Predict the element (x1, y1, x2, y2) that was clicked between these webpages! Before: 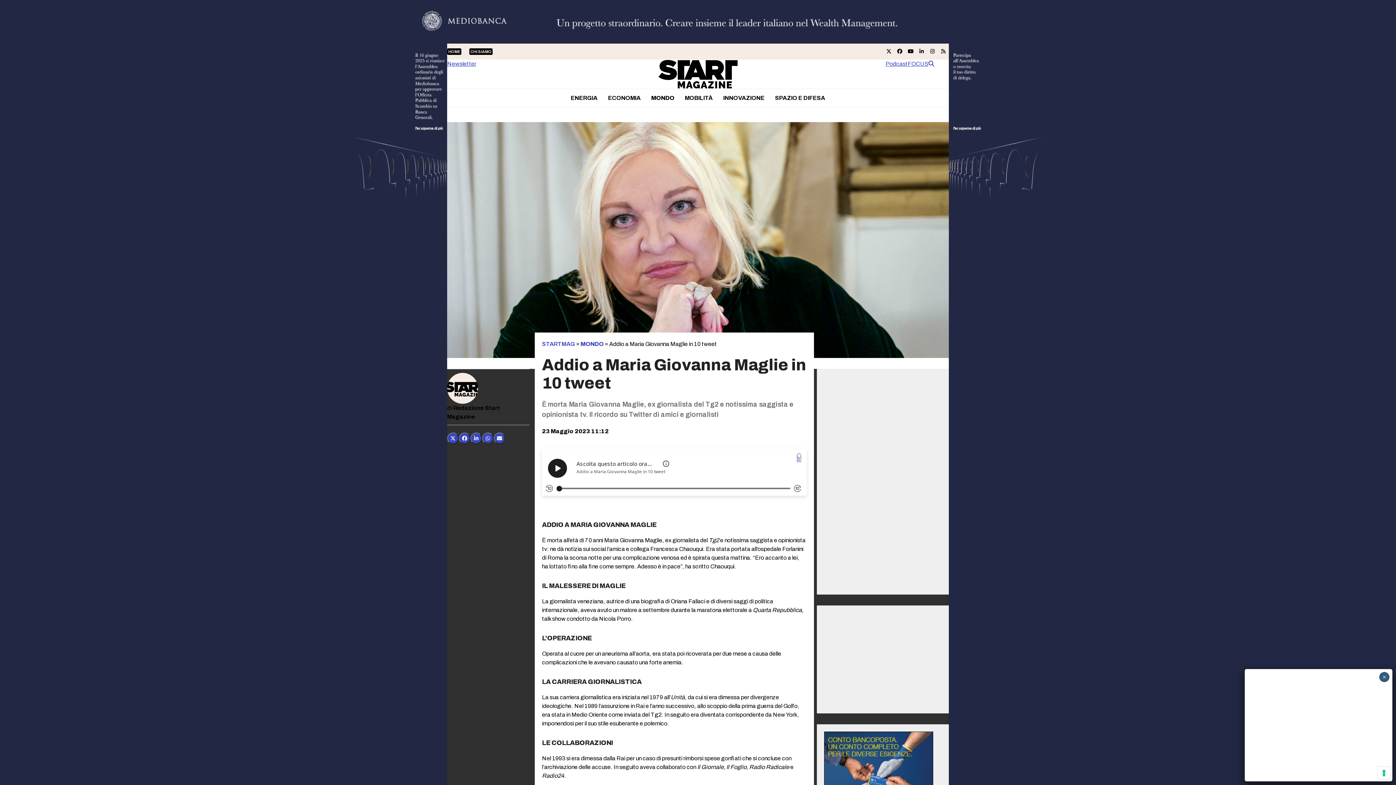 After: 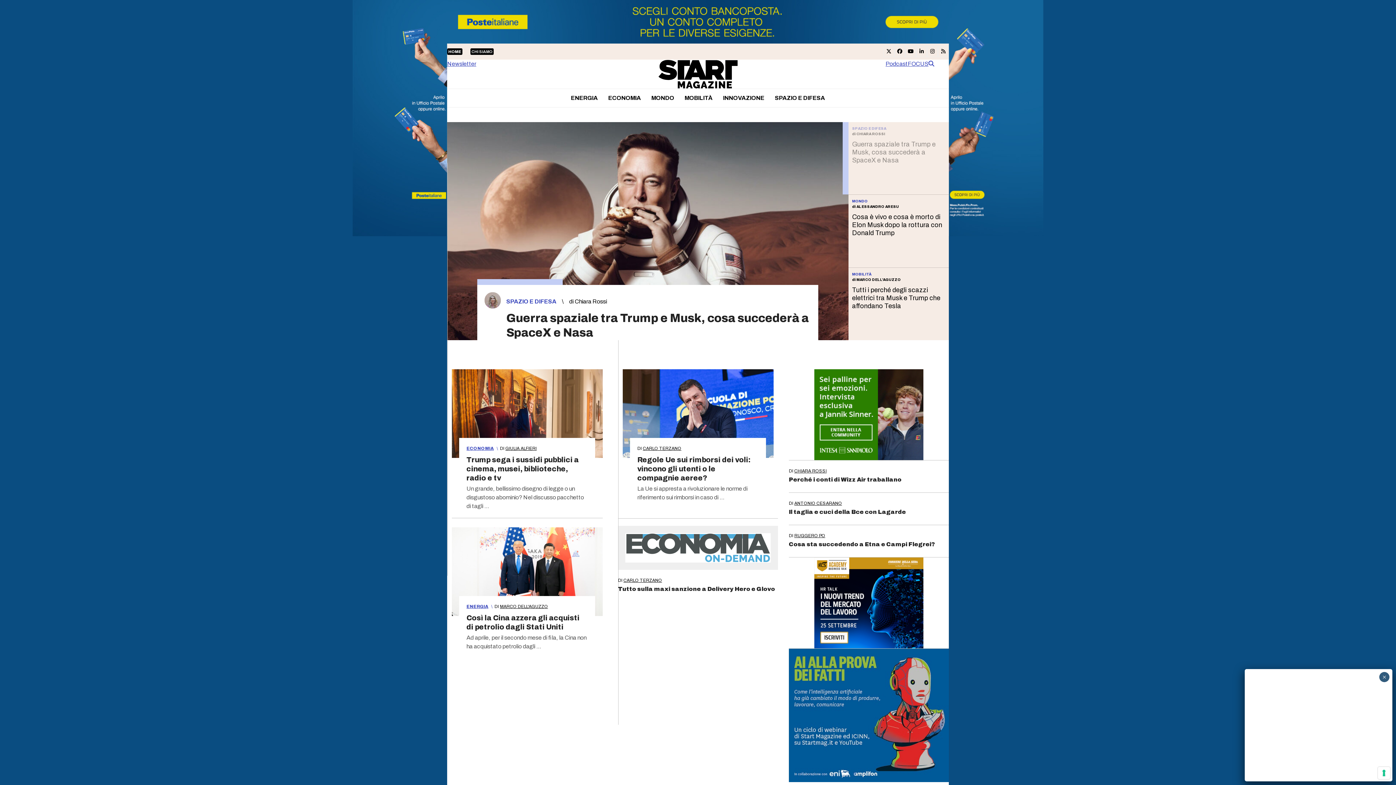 Action: bbox: (447, 48, 461, 54) label: HOME